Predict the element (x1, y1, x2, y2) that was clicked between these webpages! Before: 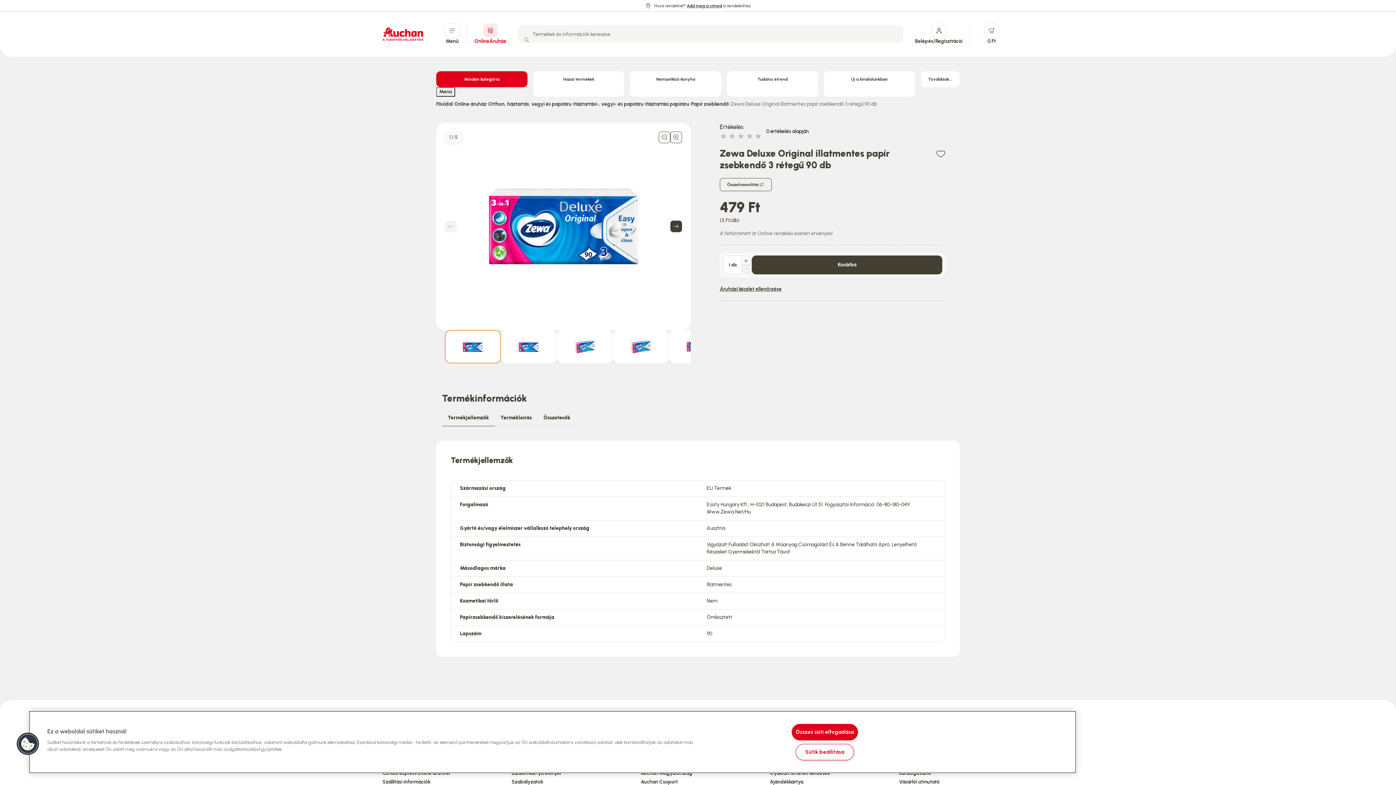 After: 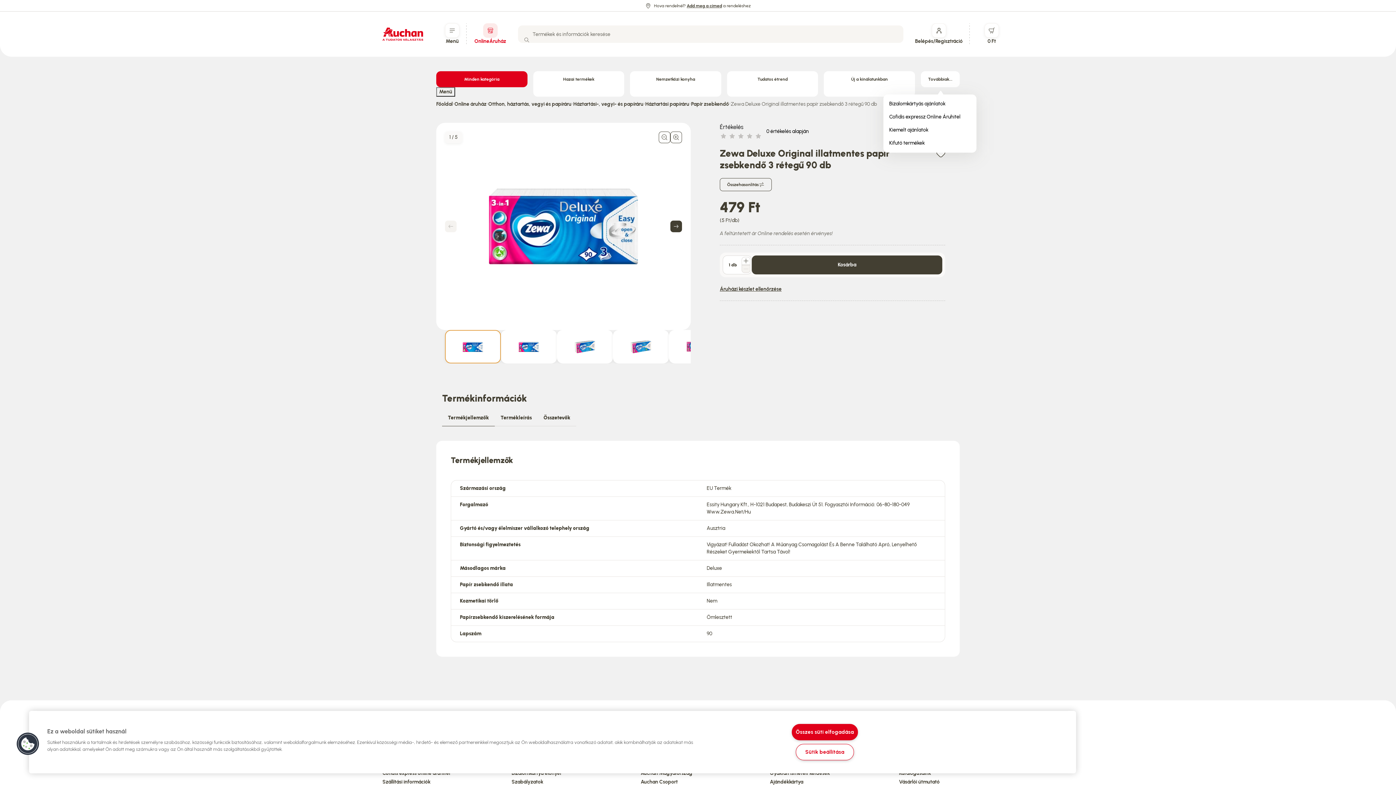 Action: bbox: (921, 71, 959, 87) label: Továbbiak...